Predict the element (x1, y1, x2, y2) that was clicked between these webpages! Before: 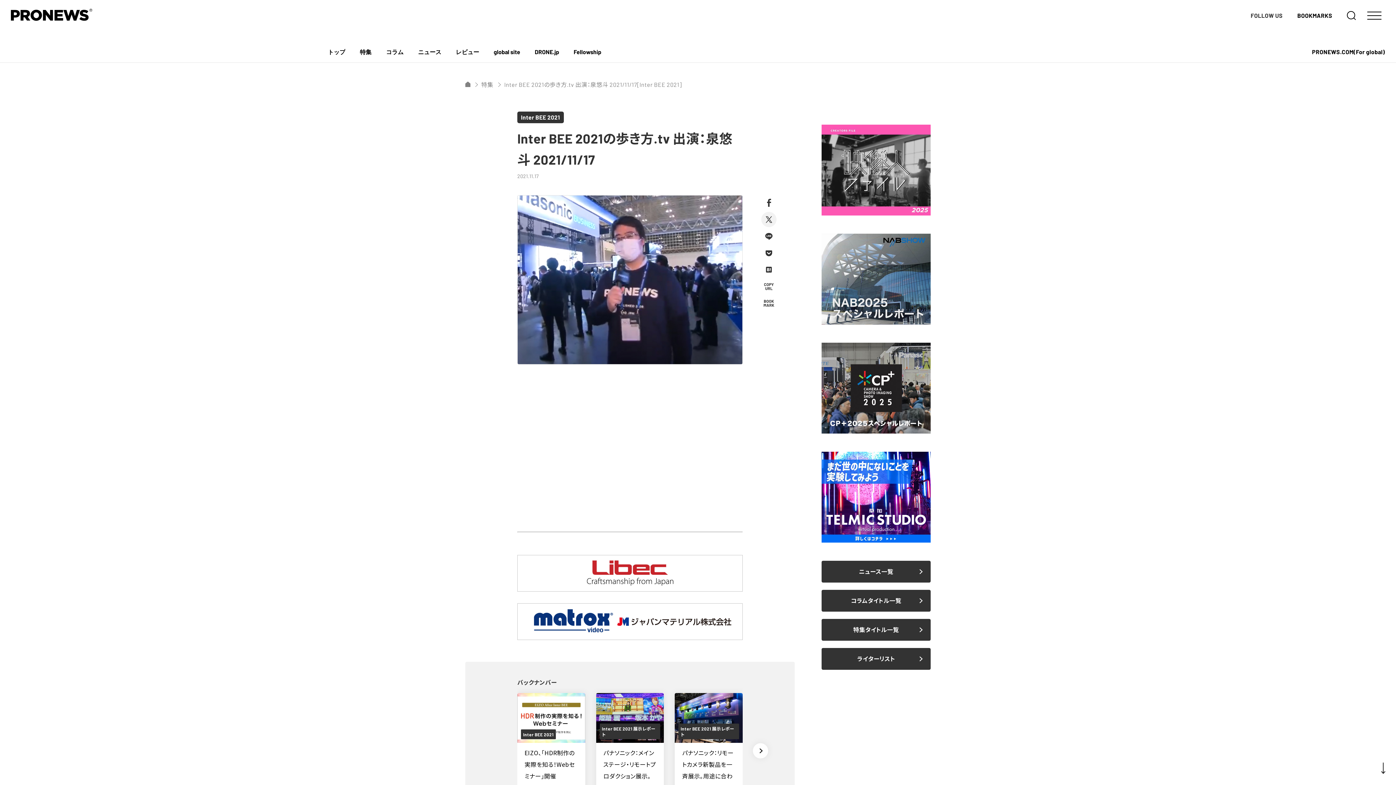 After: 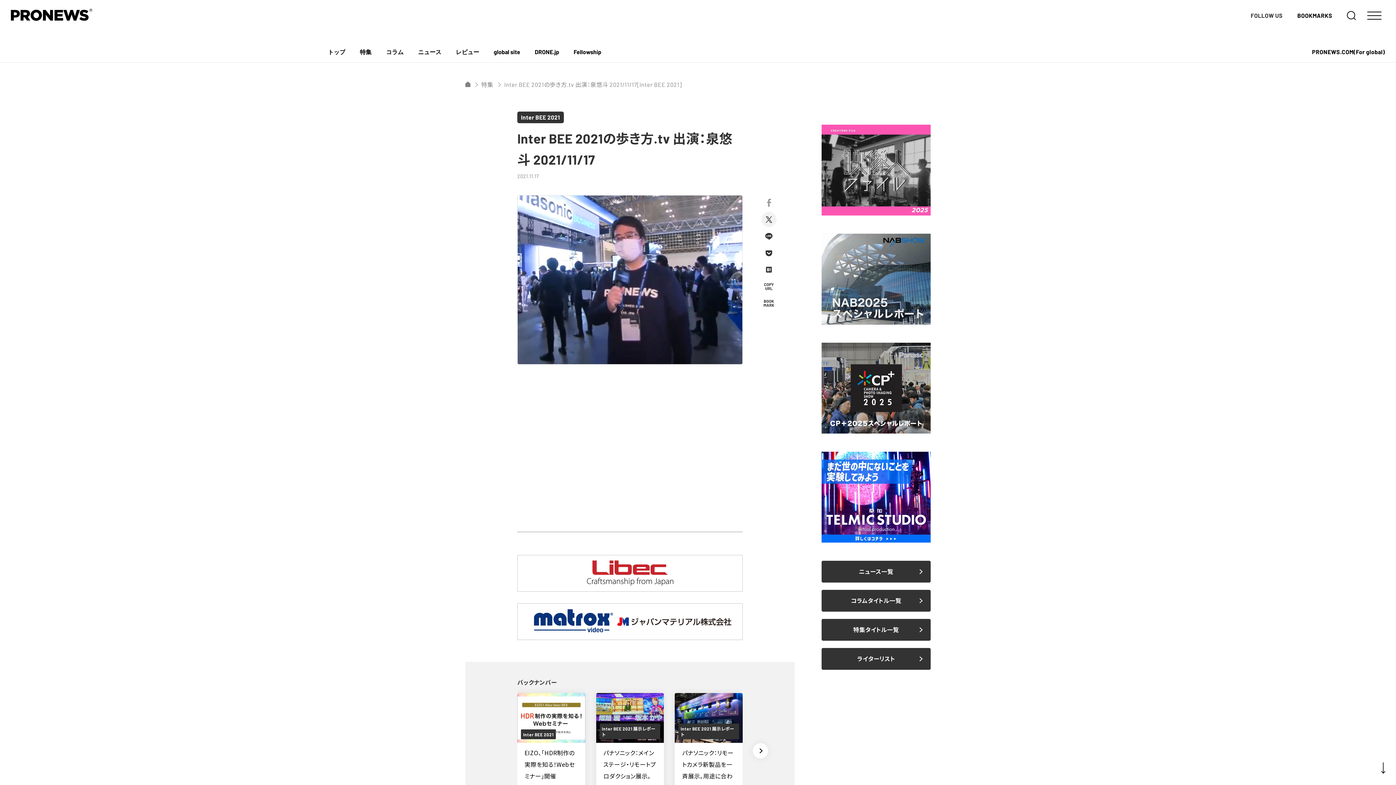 Action: bbox: (761, 195, 776, 210)